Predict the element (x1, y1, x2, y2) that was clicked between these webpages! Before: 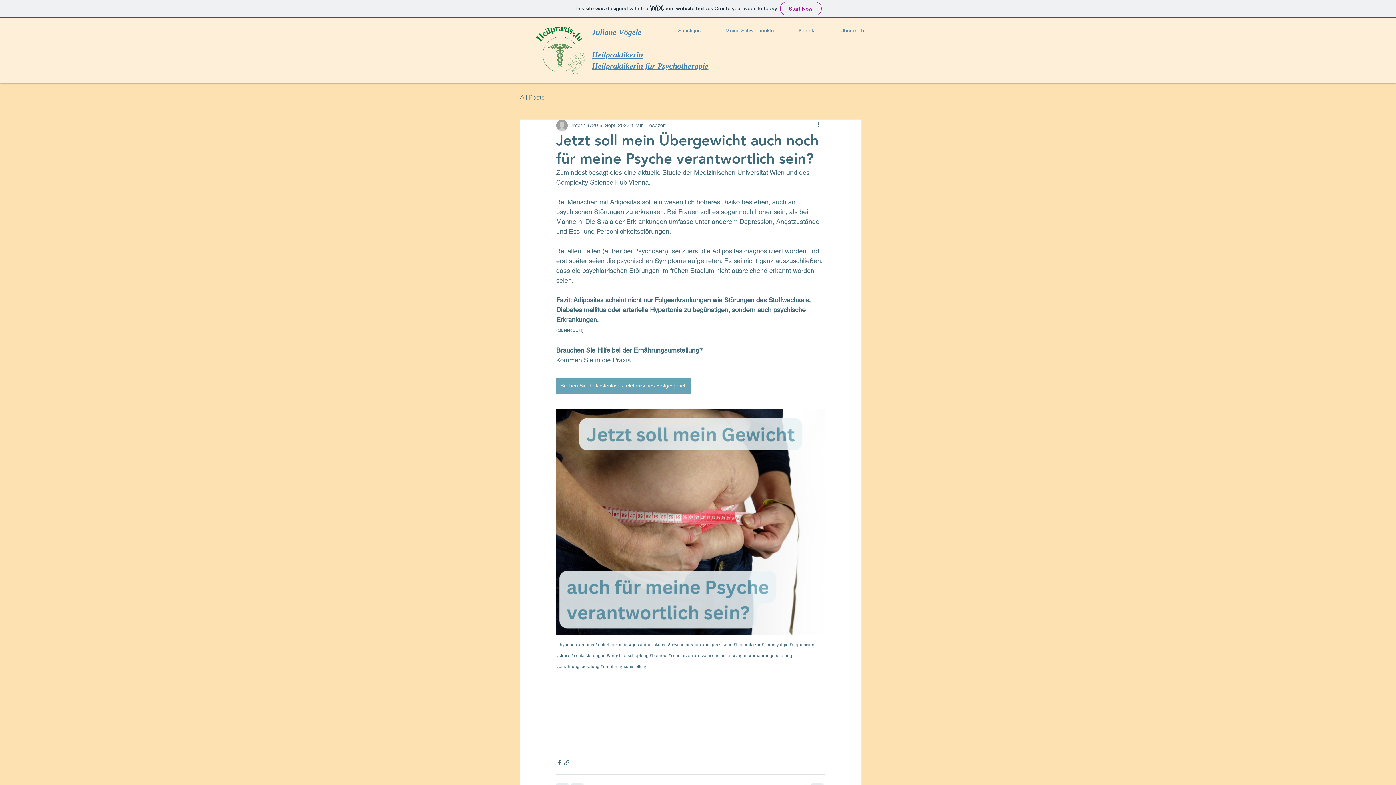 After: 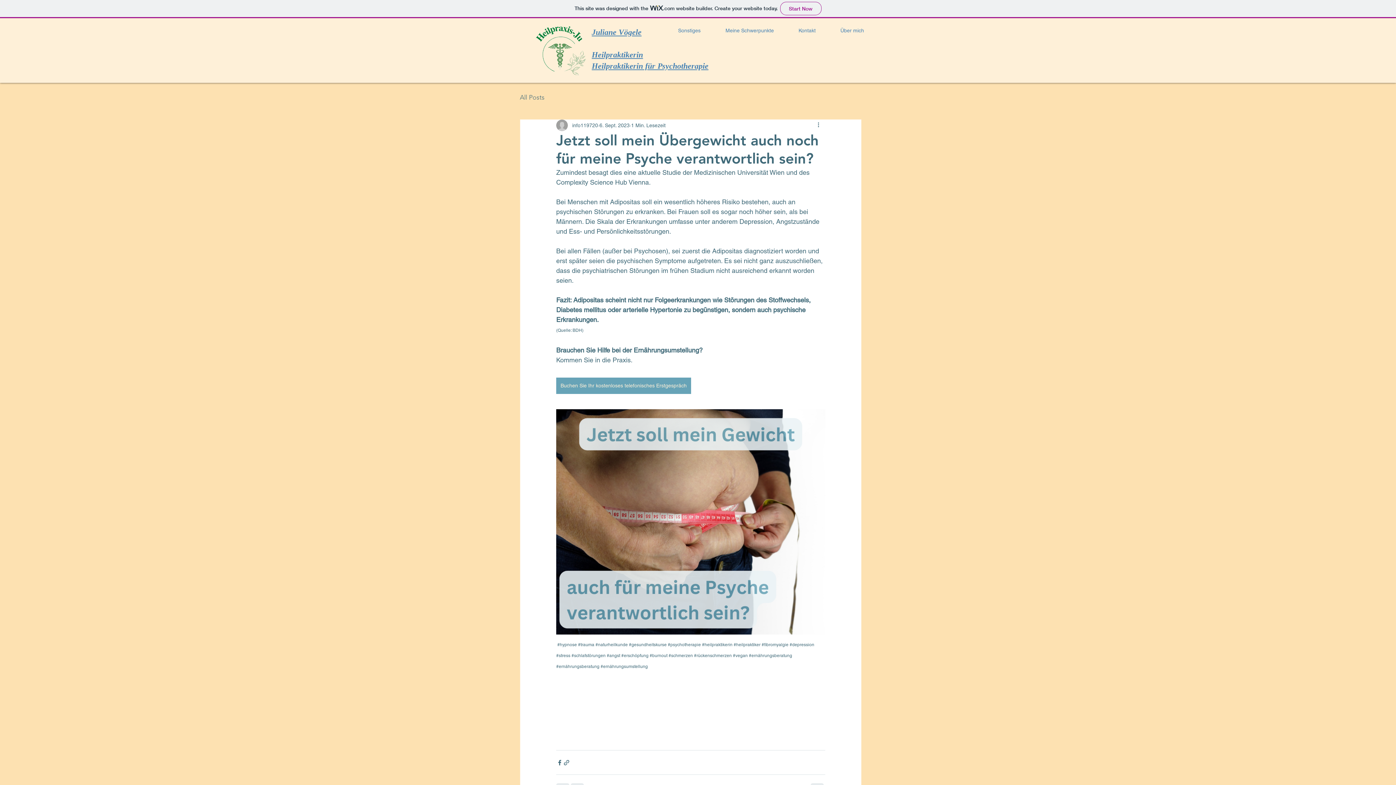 Action: label: #ernährungsberatung bbox: (749, 651, 792, 659)